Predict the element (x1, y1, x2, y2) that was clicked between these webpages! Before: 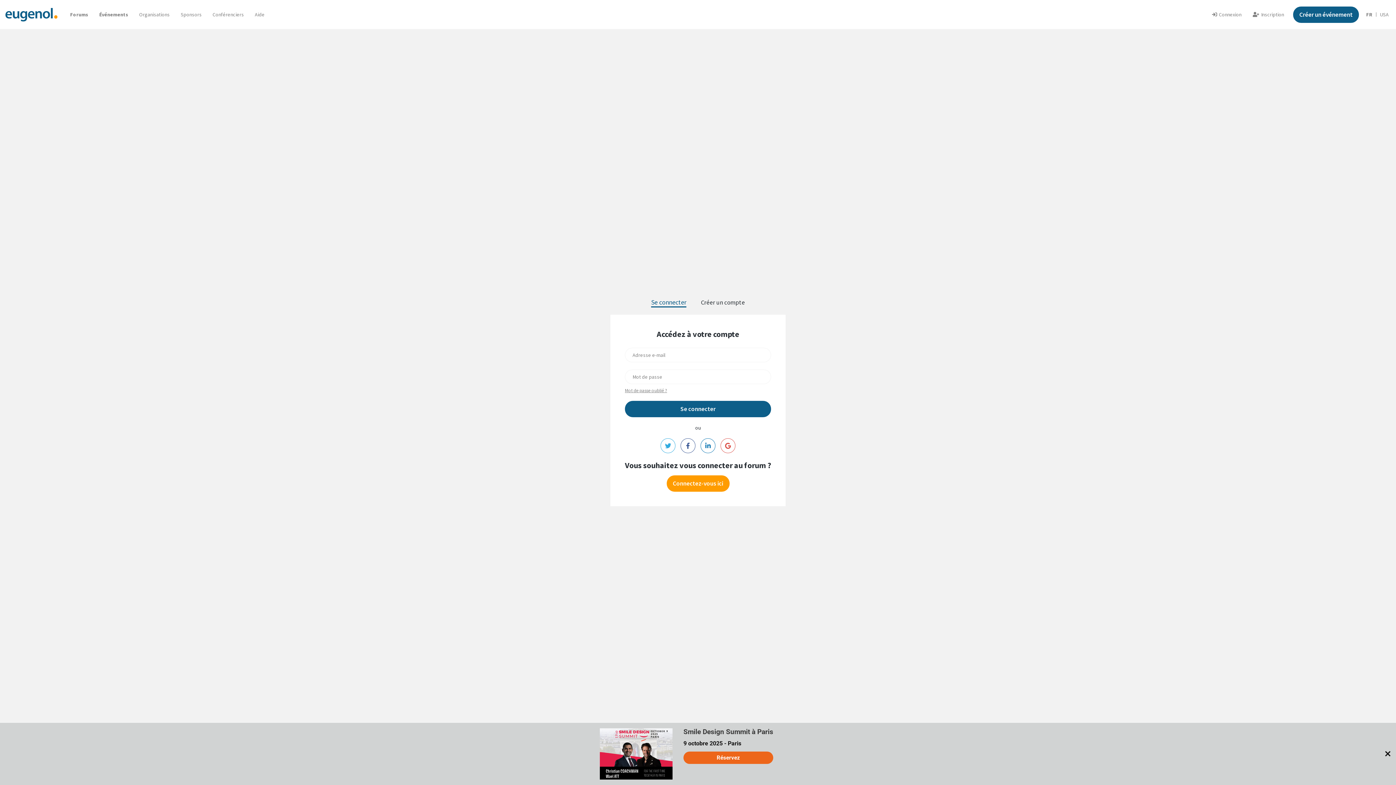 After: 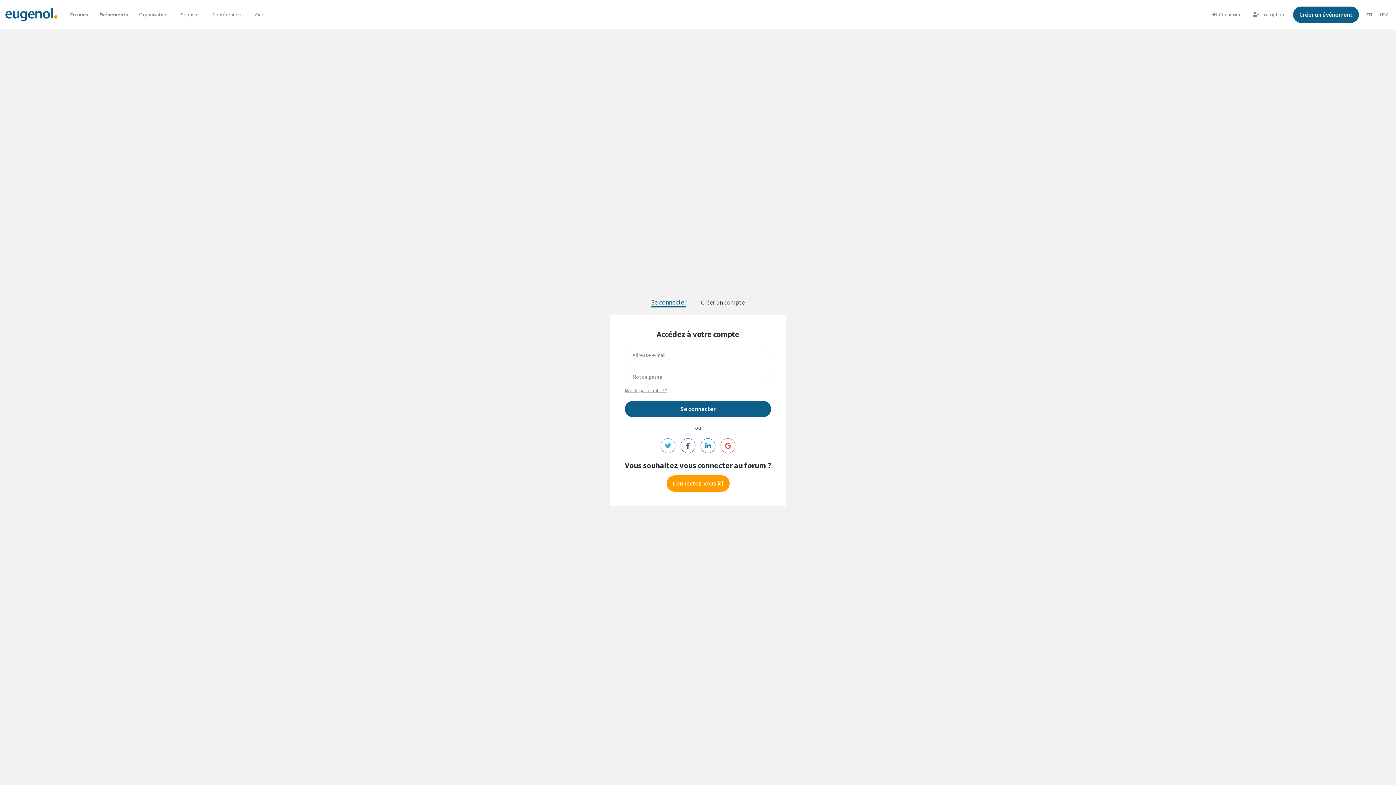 Action: label: Connexion bbox: (1210, 9, 1243, 19)